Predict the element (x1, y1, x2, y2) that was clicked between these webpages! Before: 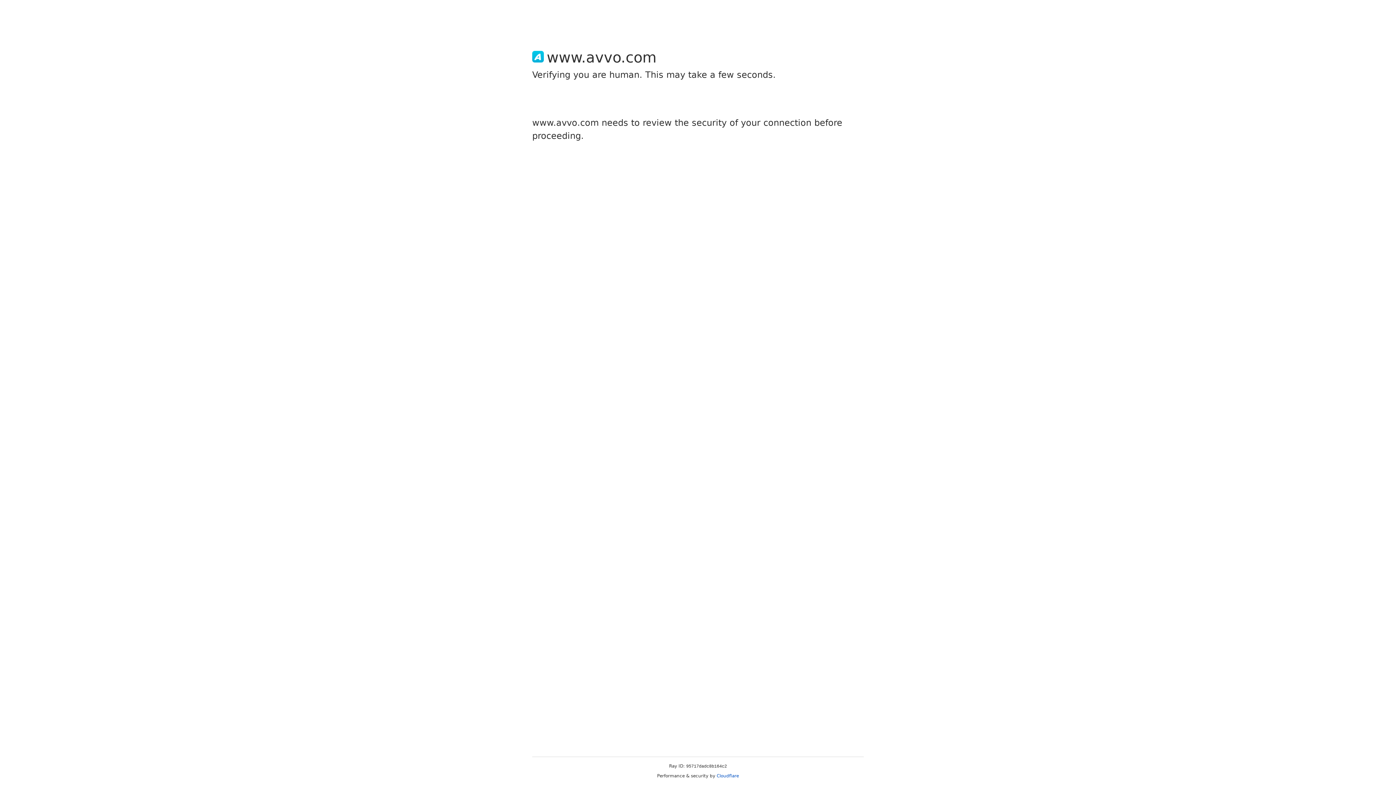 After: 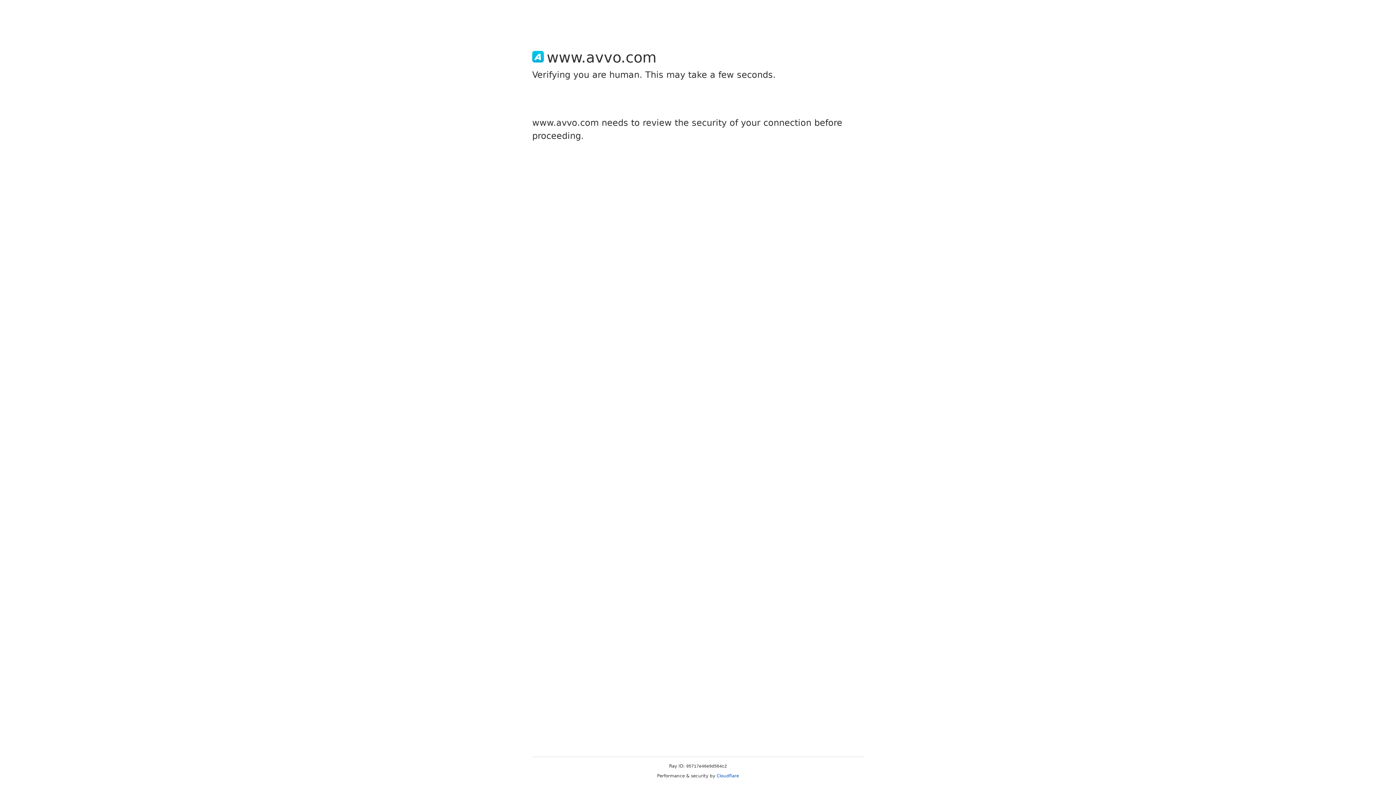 Action: bbox: (716, 773, 739, 778) label: Cloudflare